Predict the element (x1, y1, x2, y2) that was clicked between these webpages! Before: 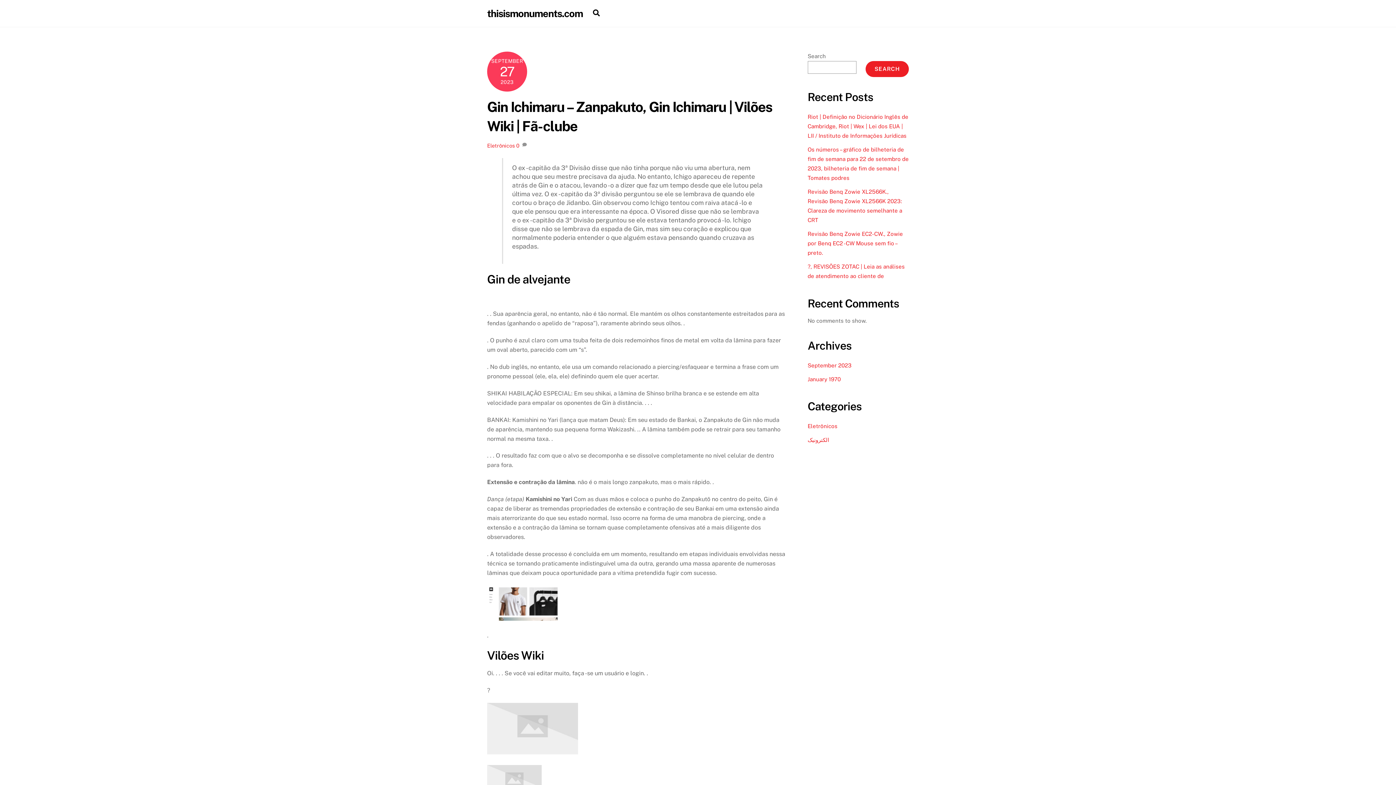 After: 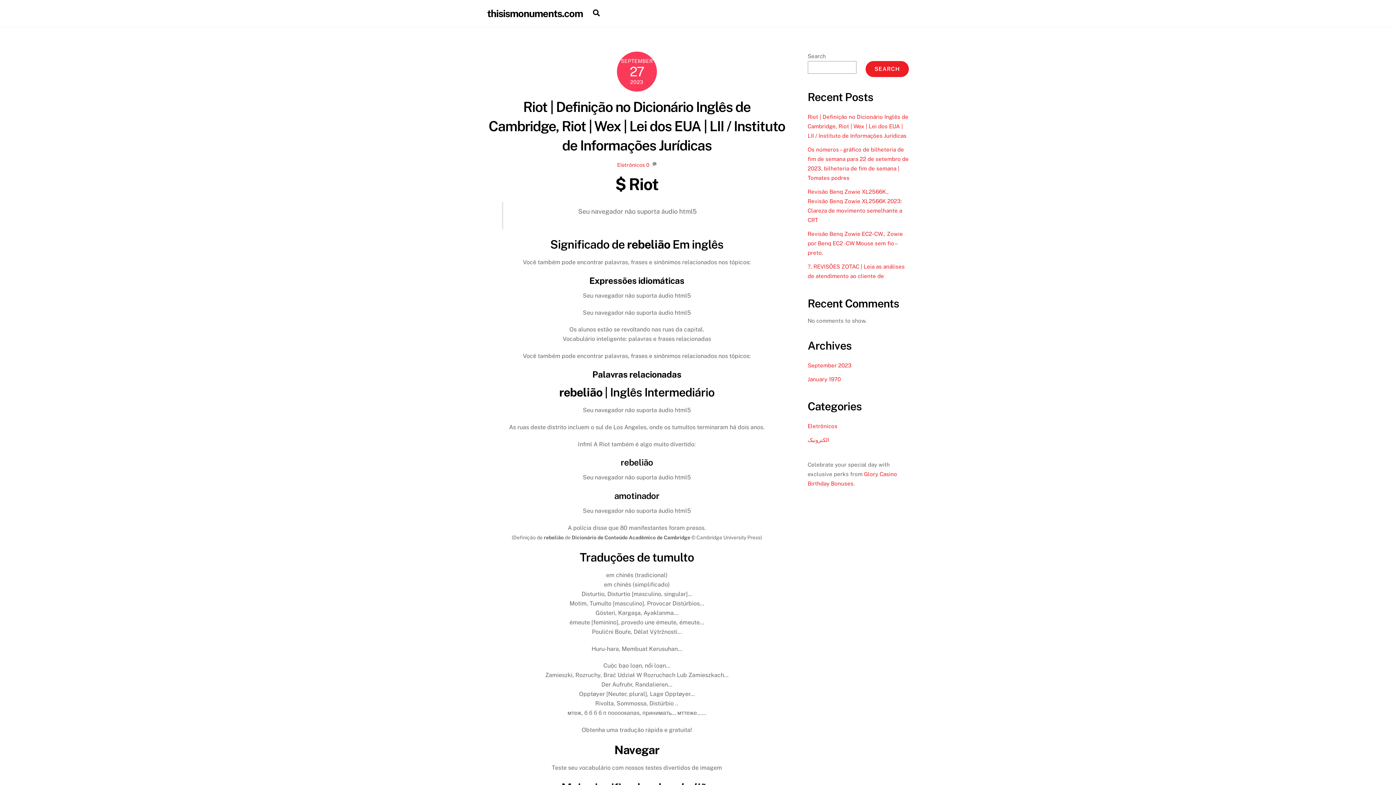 Action: bbox: (487, 7, 583, 19) label: thisismonuments.com